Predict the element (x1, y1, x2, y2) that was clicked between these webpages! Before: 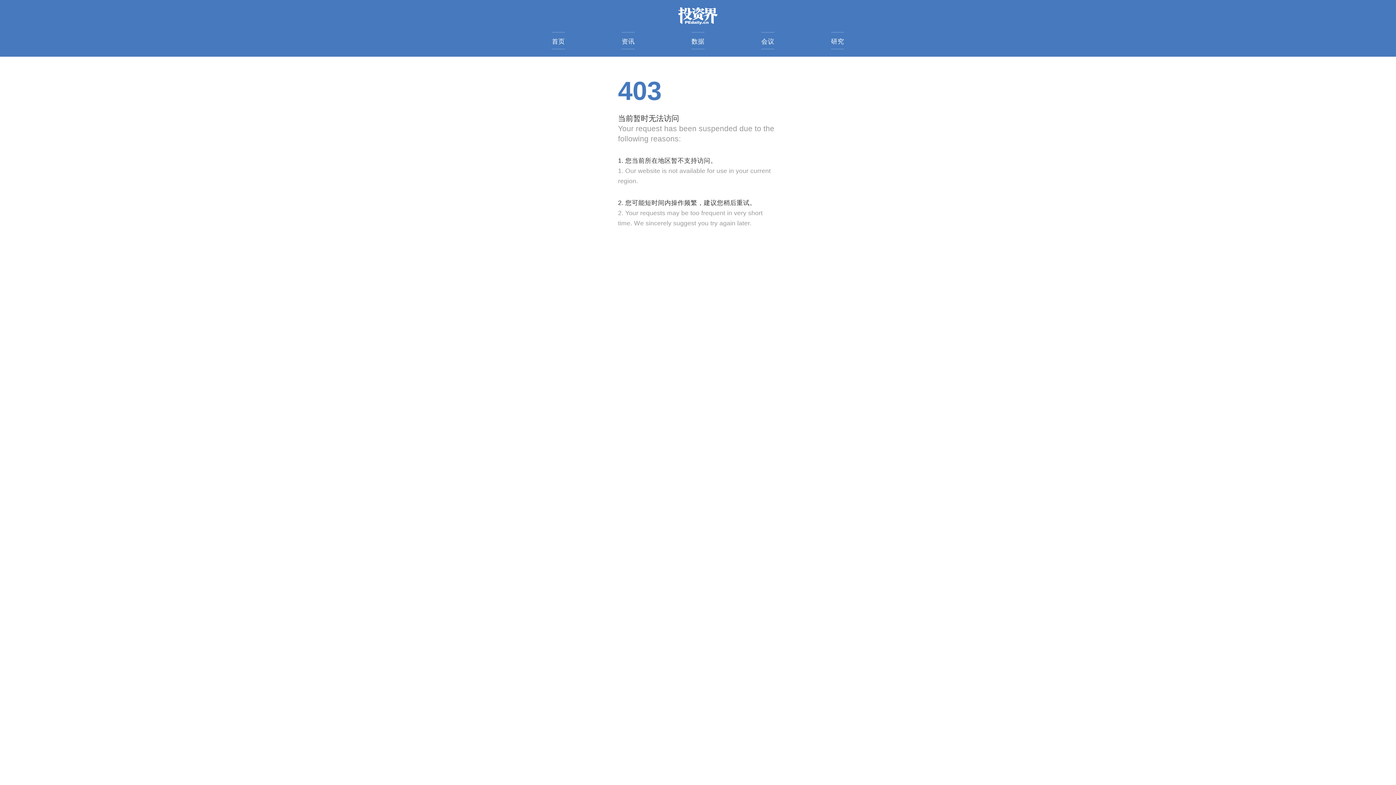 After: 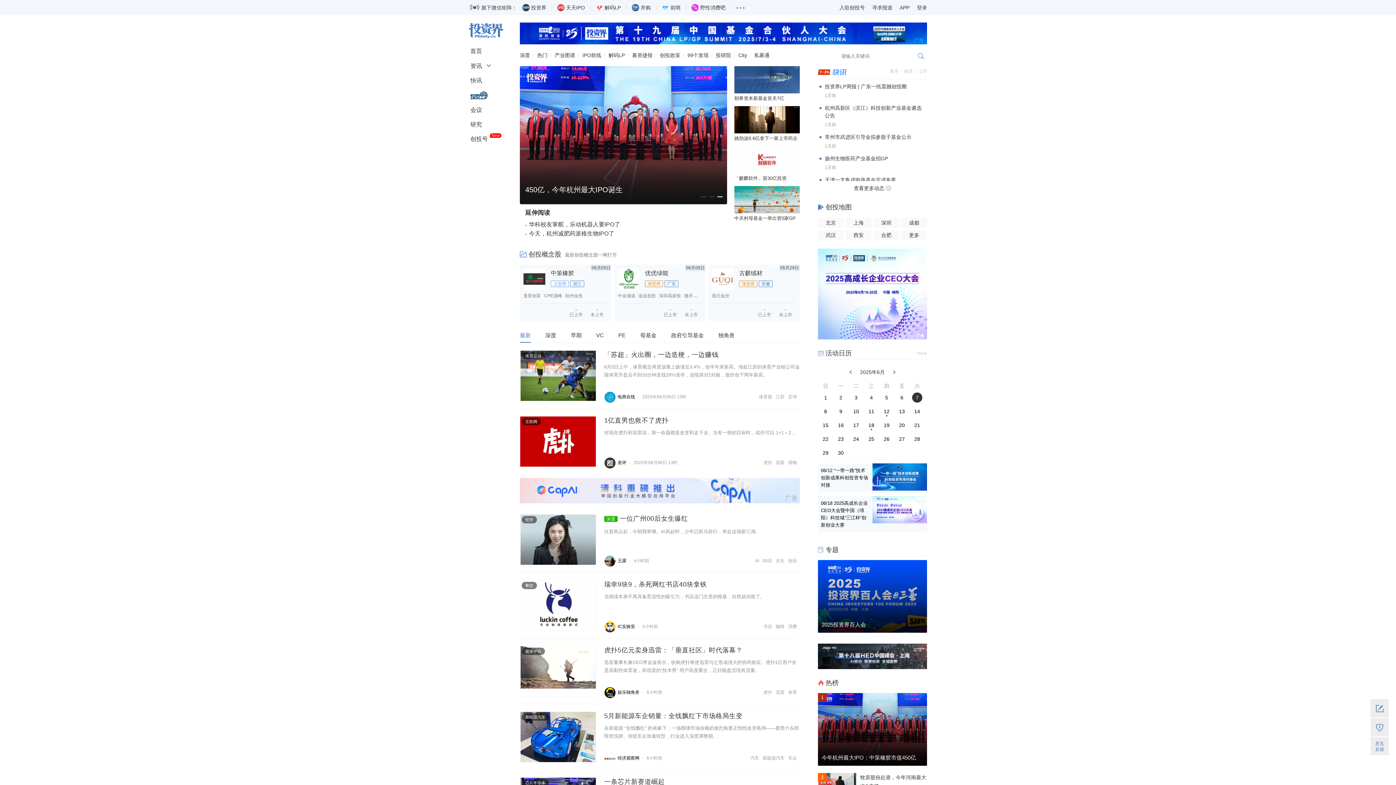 Action: bbox: (7, 7, 1389, 24)